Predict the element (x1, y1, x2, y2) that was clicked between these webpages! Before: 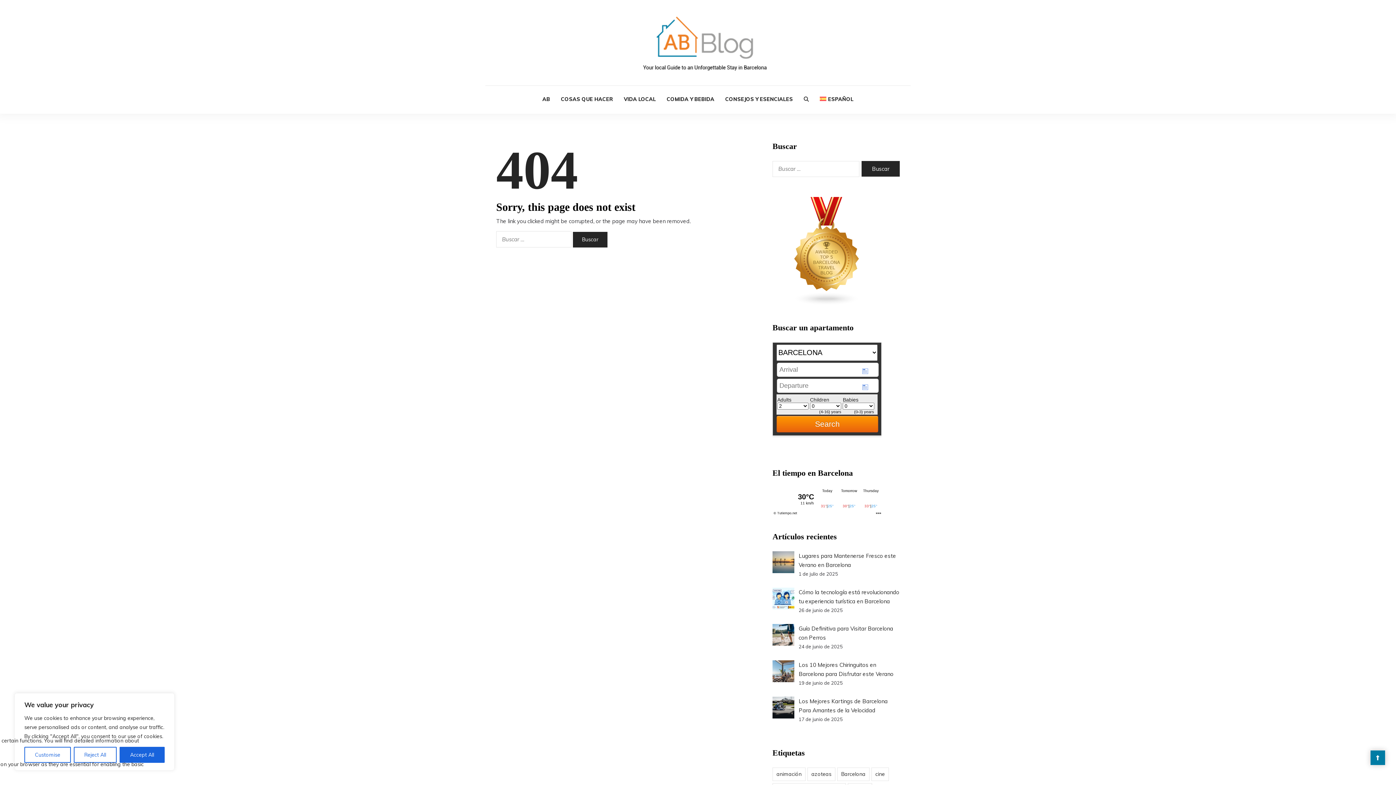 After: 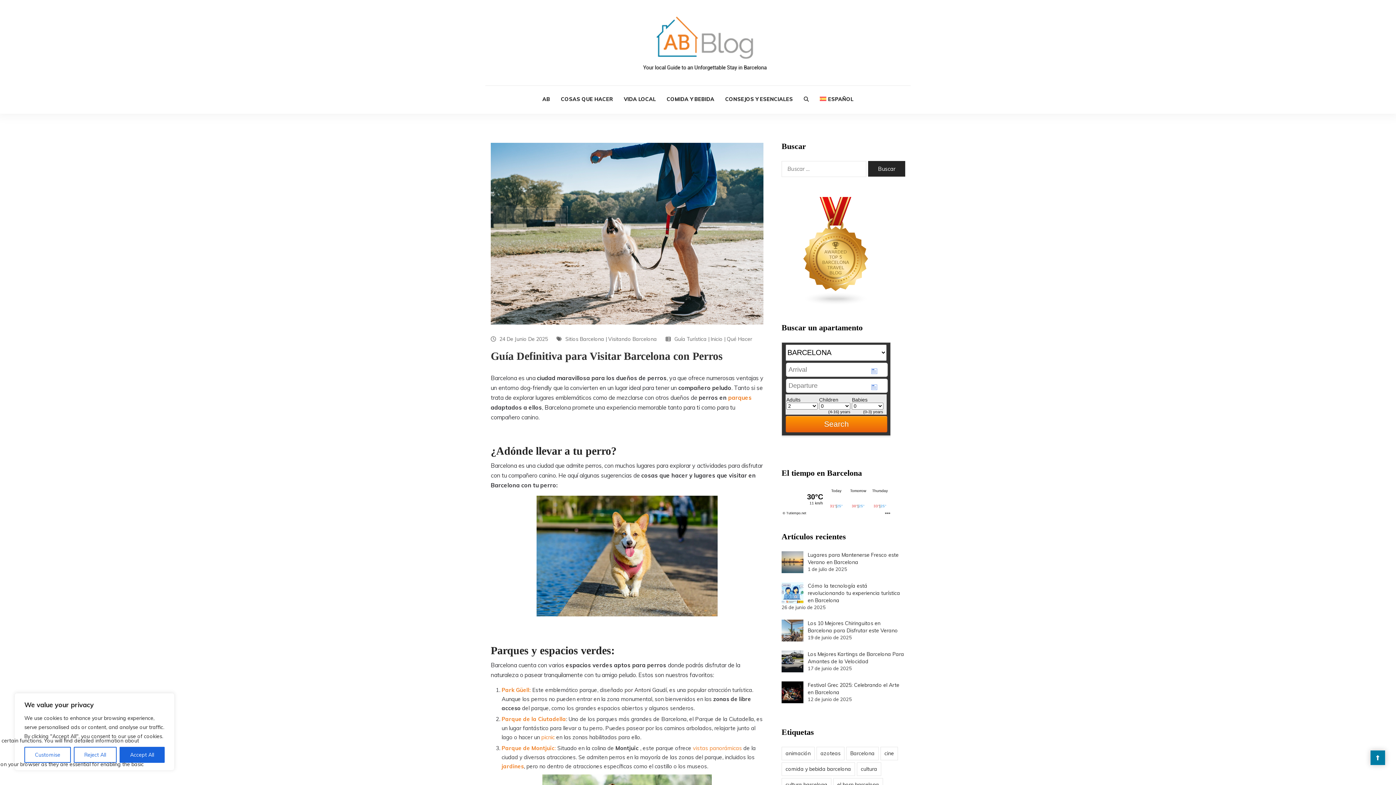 Action: bbox: (772, 624, 794, 646)